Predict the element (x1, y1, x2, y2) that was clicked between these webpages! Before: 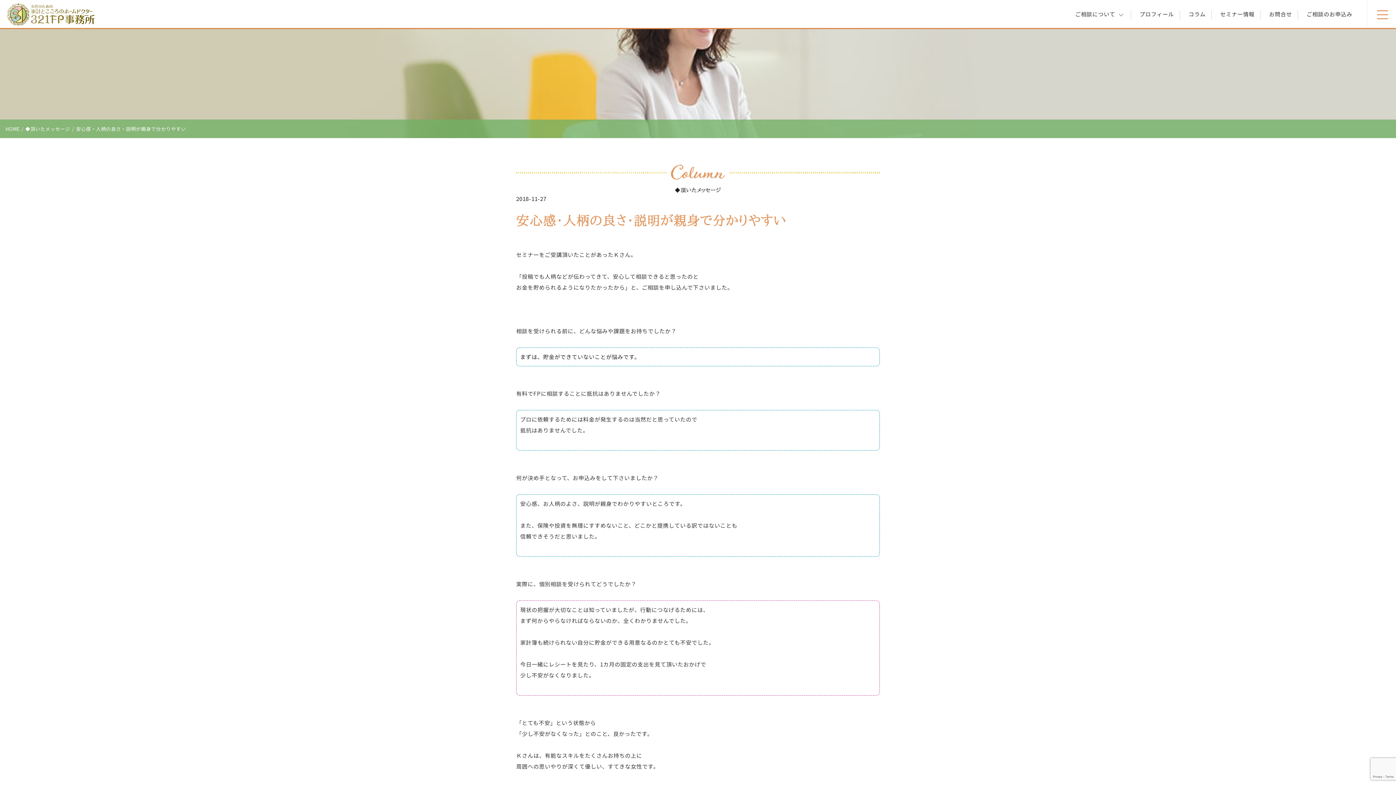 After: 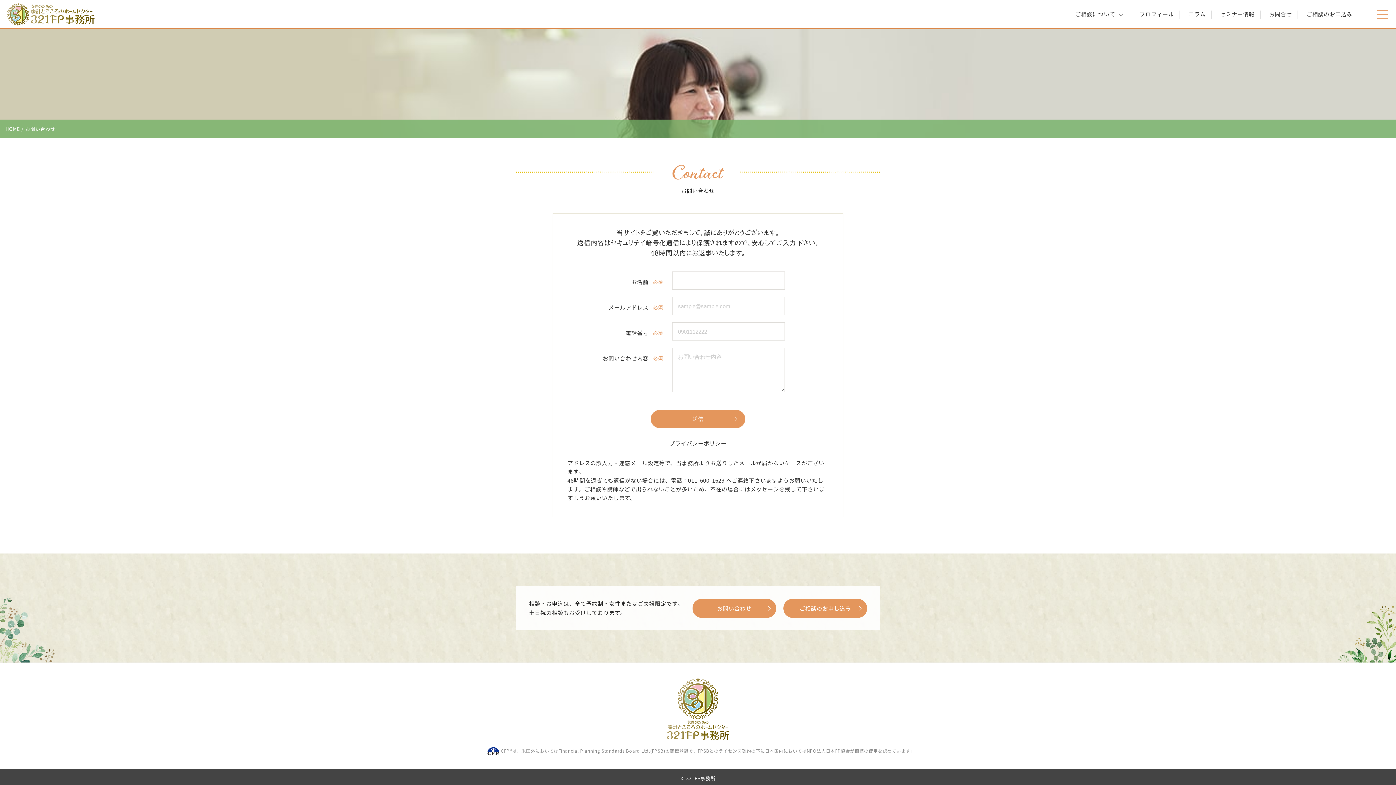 Action: label: お問合せ bbox: (1269, 0, 1292, 28)